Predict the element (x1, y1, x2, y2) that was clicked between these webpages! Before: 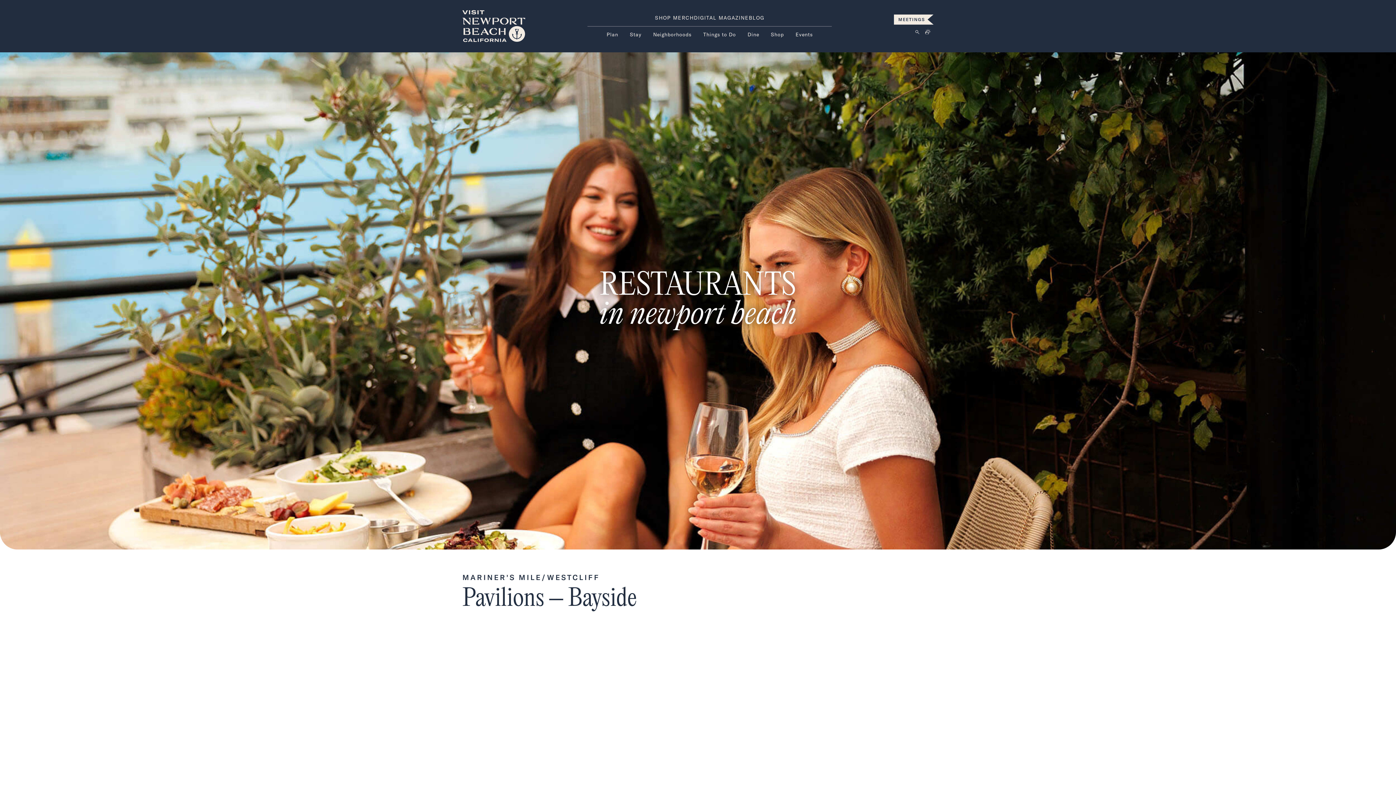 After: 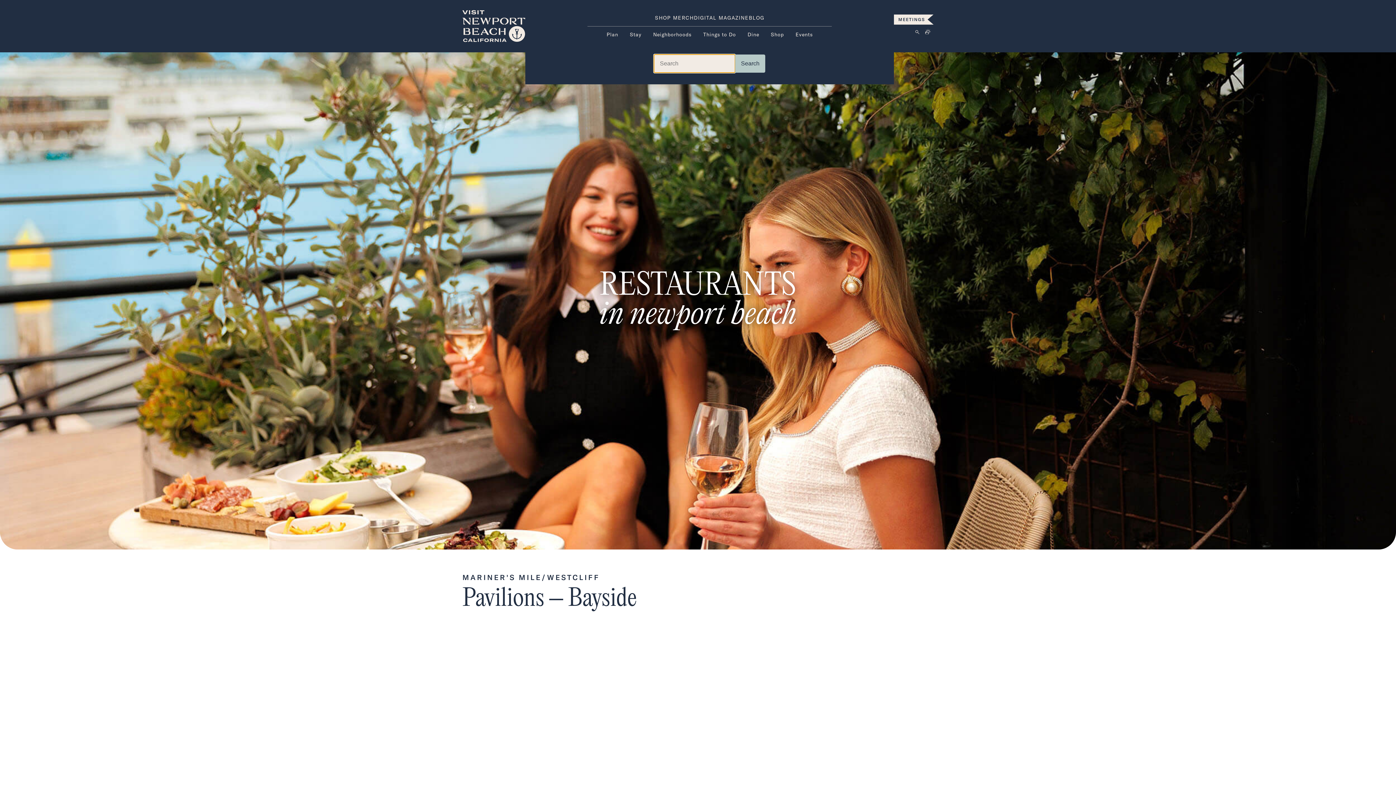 Action: bbox: (912, 27, 922, 37) label: Click to open search form